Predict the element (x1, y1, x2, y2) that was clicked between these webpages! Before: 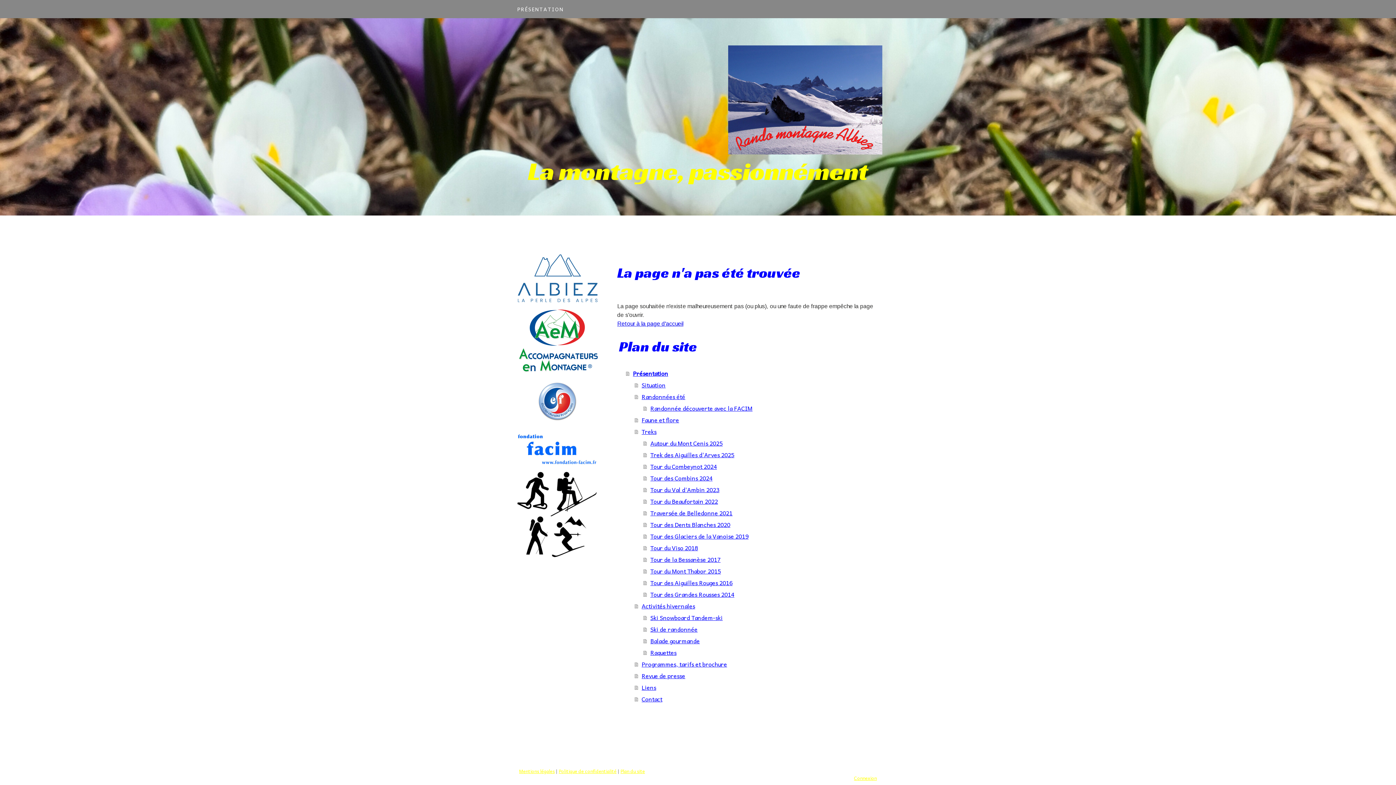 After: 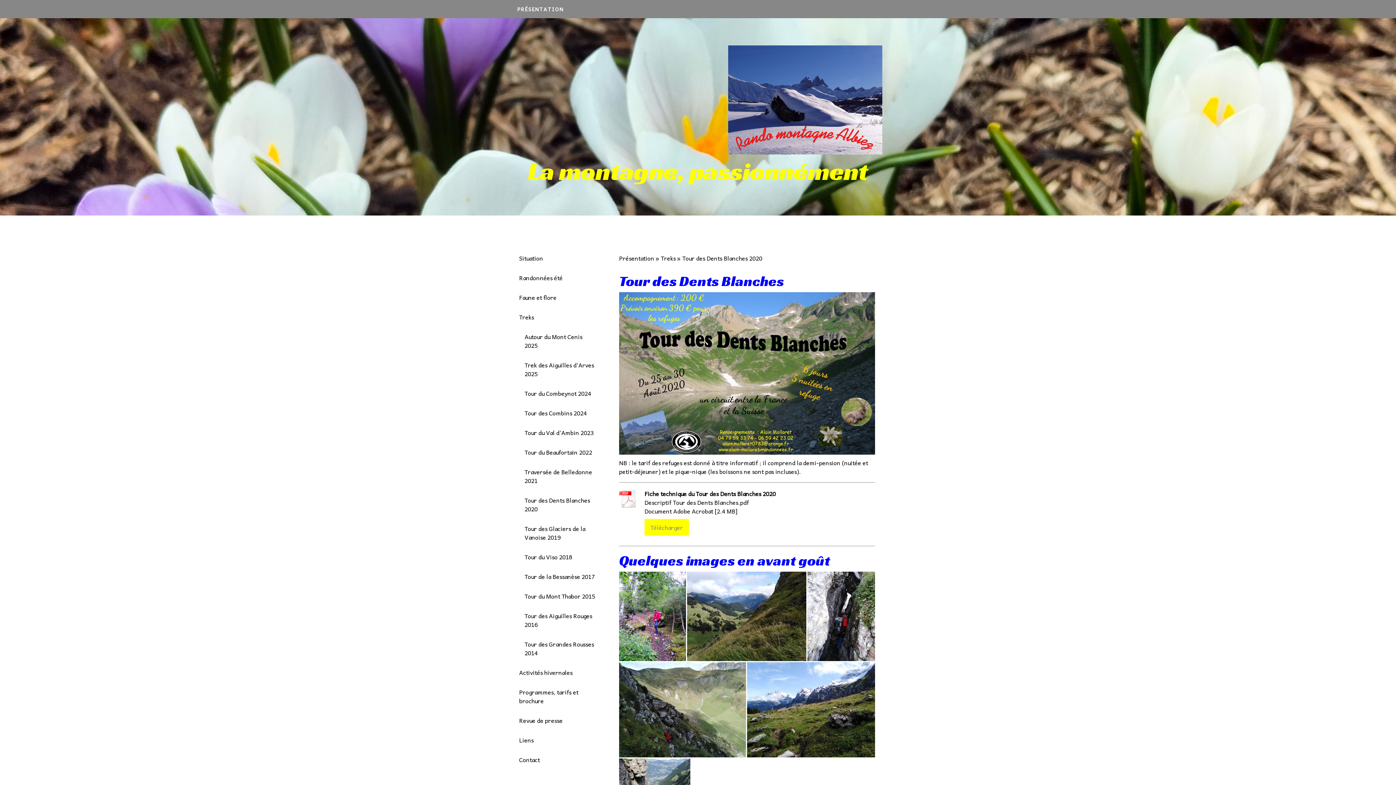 Action: bbox: (643, 518, 877, 530) label: Tour des Dents Blanches 2020